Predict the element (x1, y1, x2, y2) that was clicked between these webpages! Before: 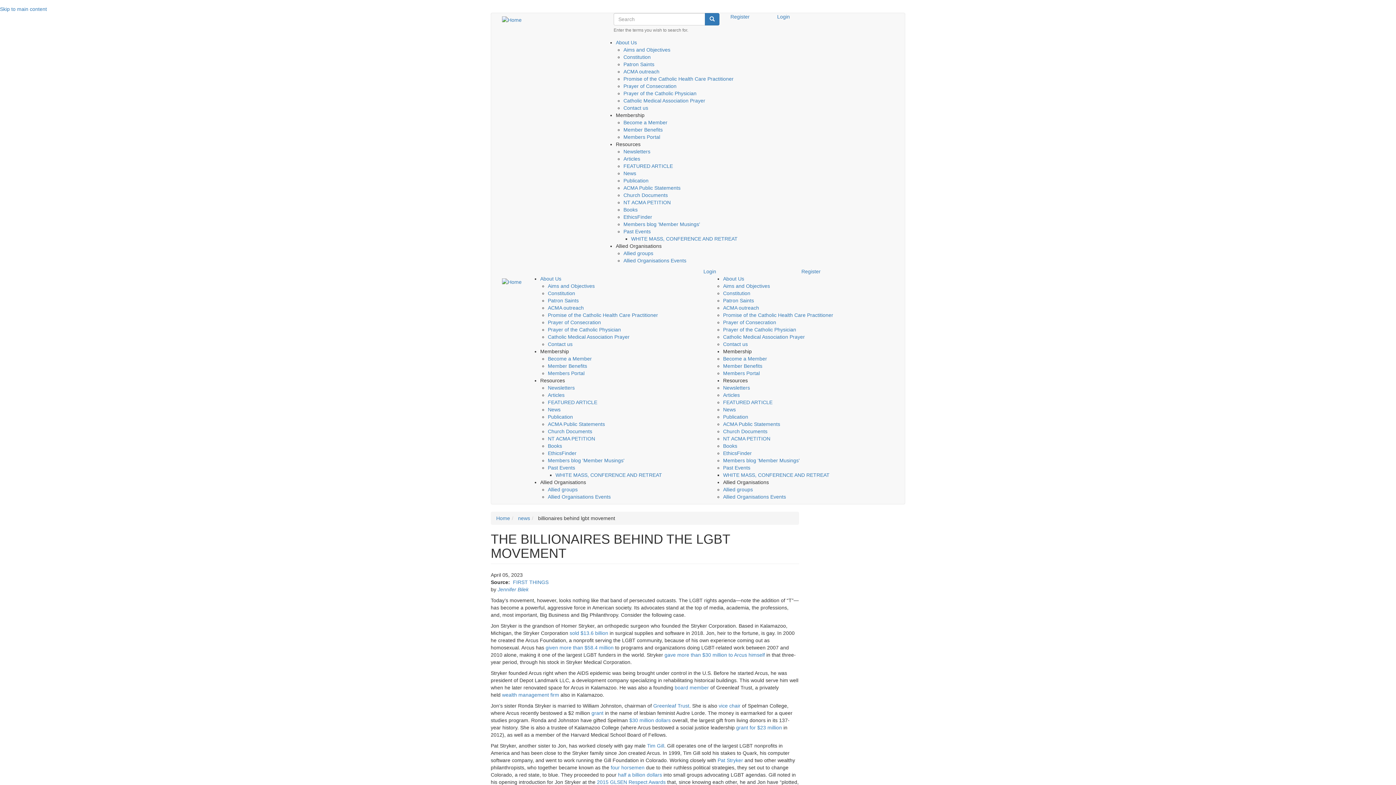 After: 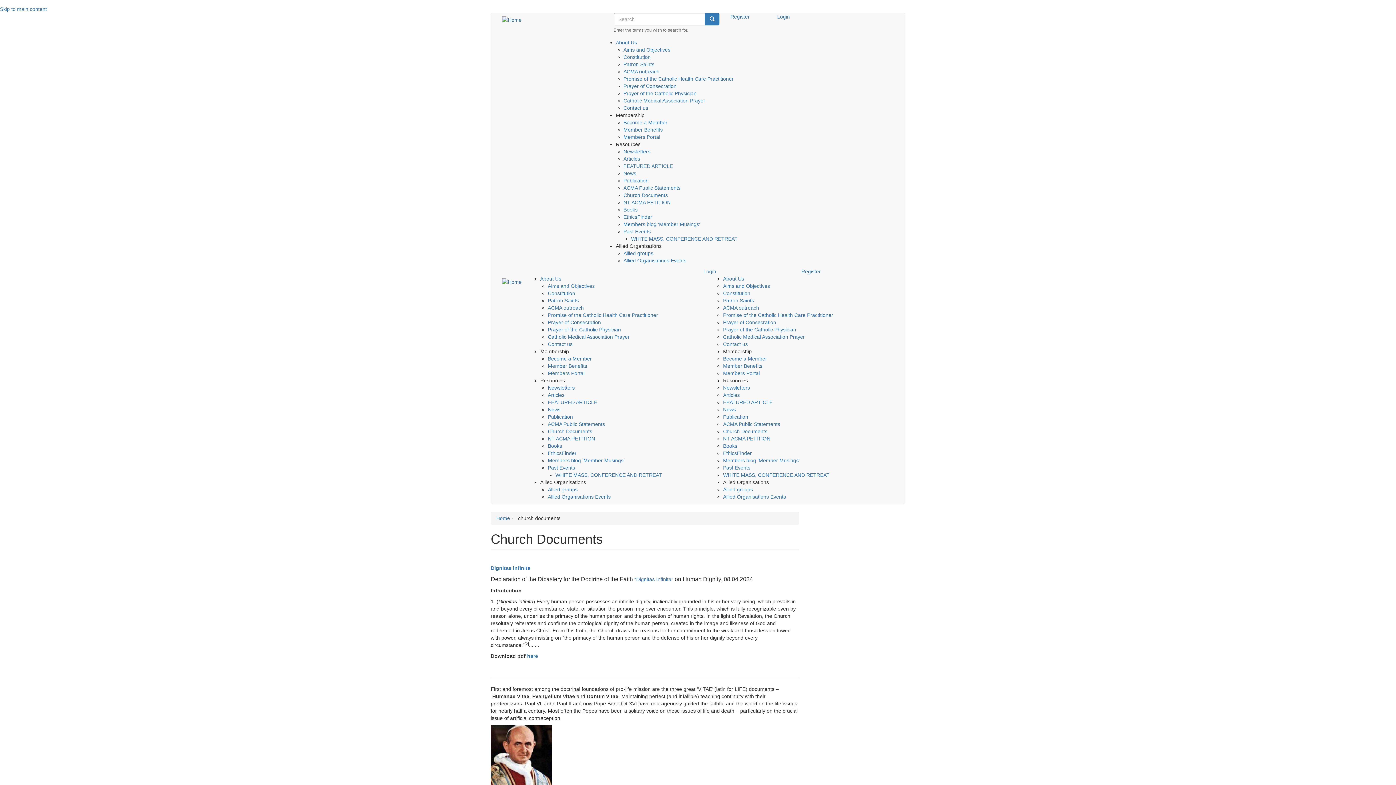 Action: bbox: (623, 192, 668, 198) label: Church Documents